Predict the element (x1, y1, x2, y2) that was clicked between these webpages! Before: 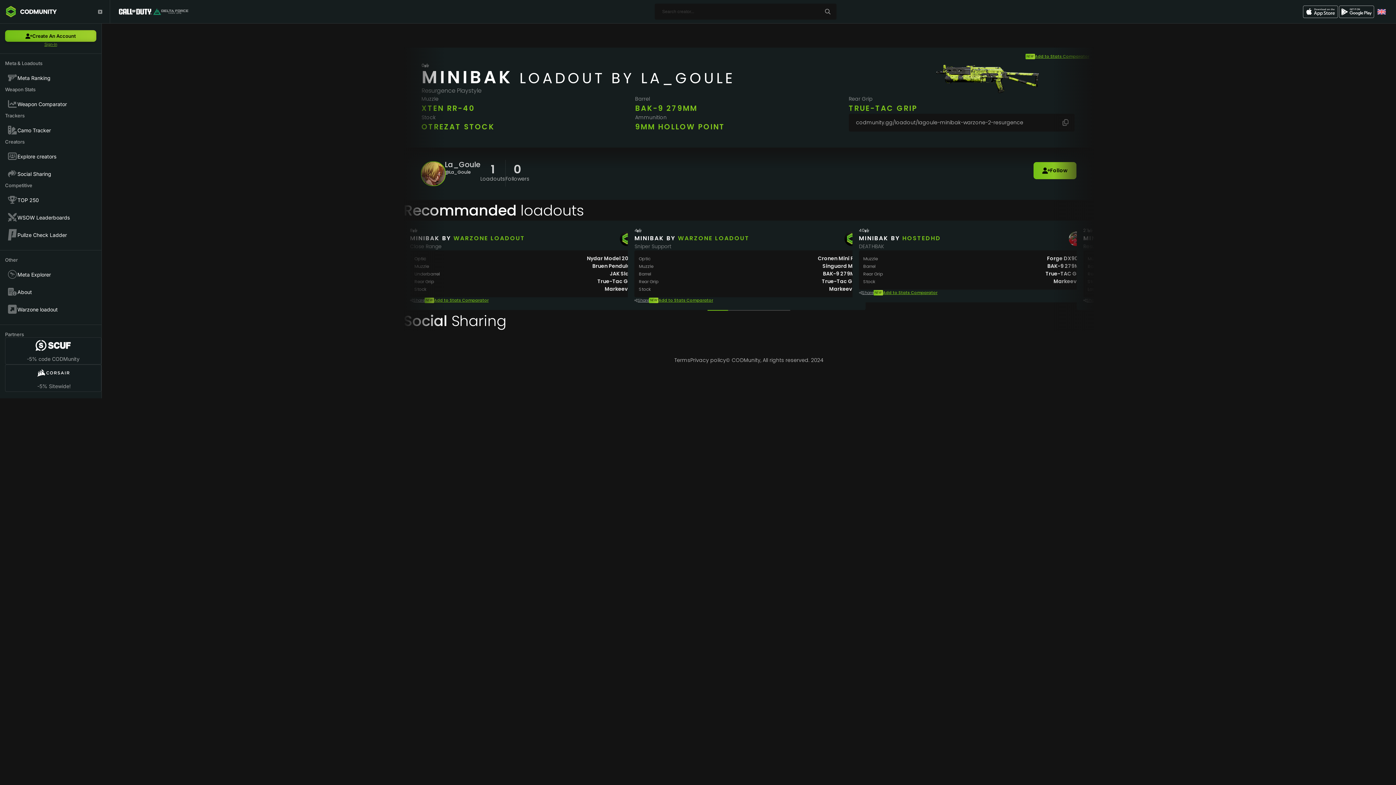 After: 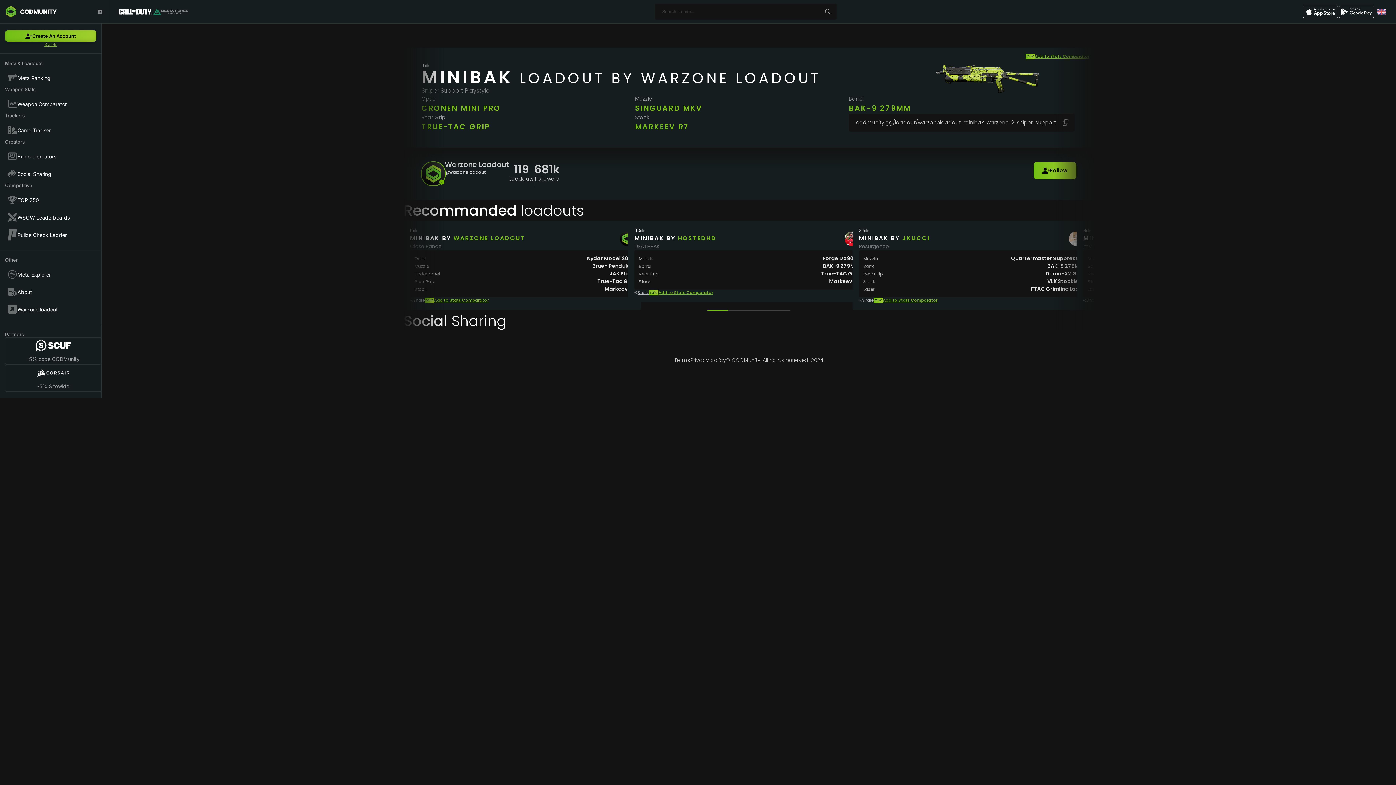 Action: bbox: (628, 220, 865, 310) label: 4
MINIBAK BY WARZONE LOADOUT
Sniper Support
Optic
Cronen Mini Pro
Muzzle
Singuard MKV
Barrel
BAK-9 279MM
Rear Grip
True-Tac Grip
Stock
Markeev R7
Share
NEW
Add to Stats Comparator